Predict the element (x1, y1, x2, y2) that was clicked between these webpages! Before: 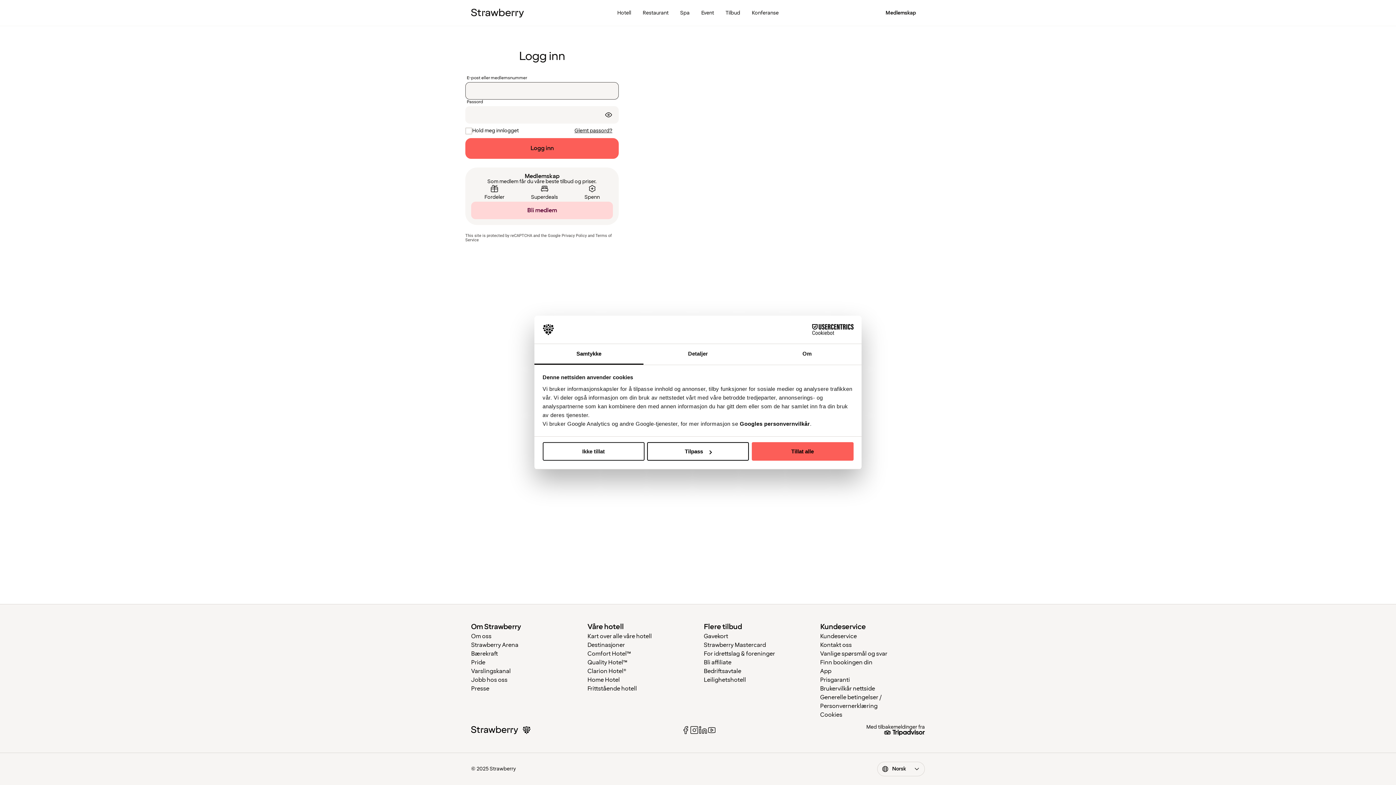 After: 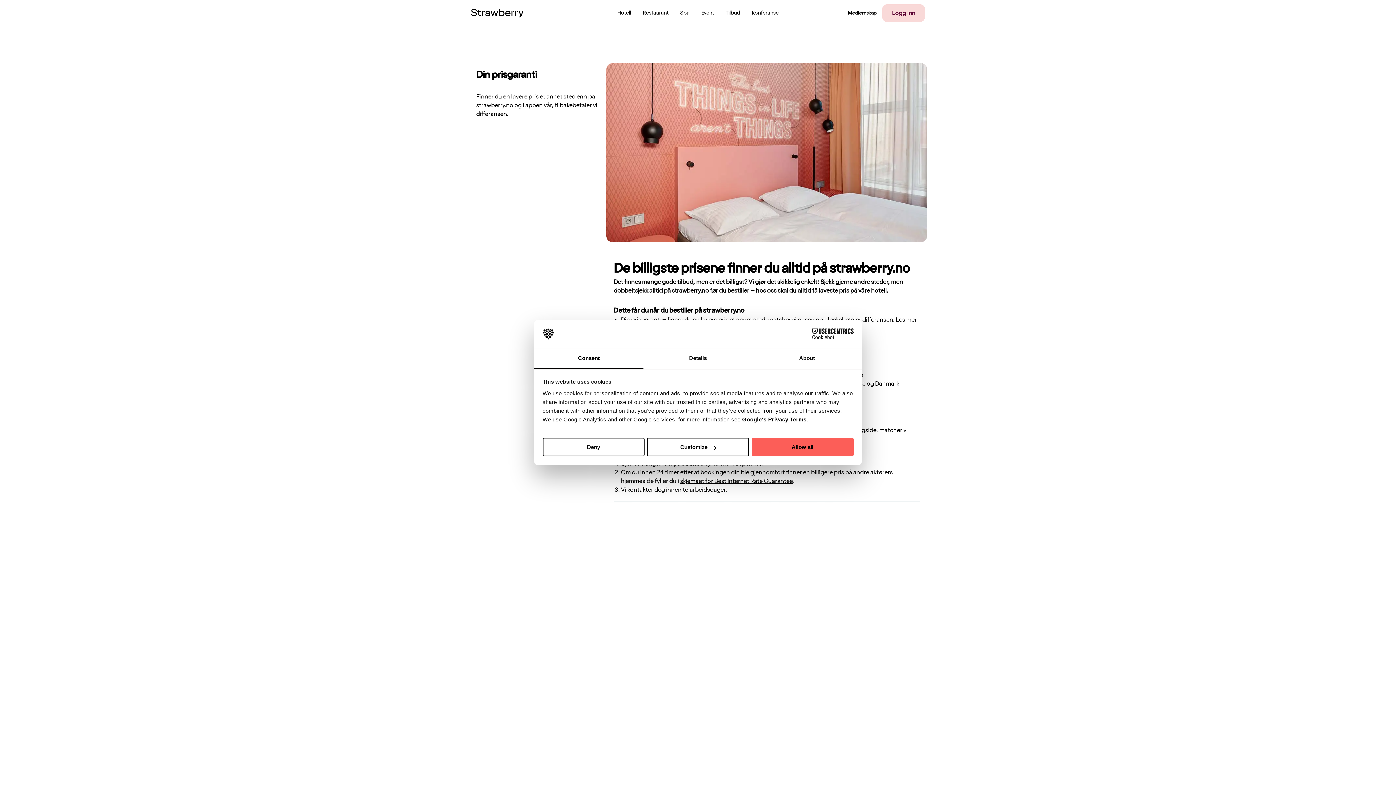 Action: label: Prisgaranti bbox: (820, 676, 925, 684)